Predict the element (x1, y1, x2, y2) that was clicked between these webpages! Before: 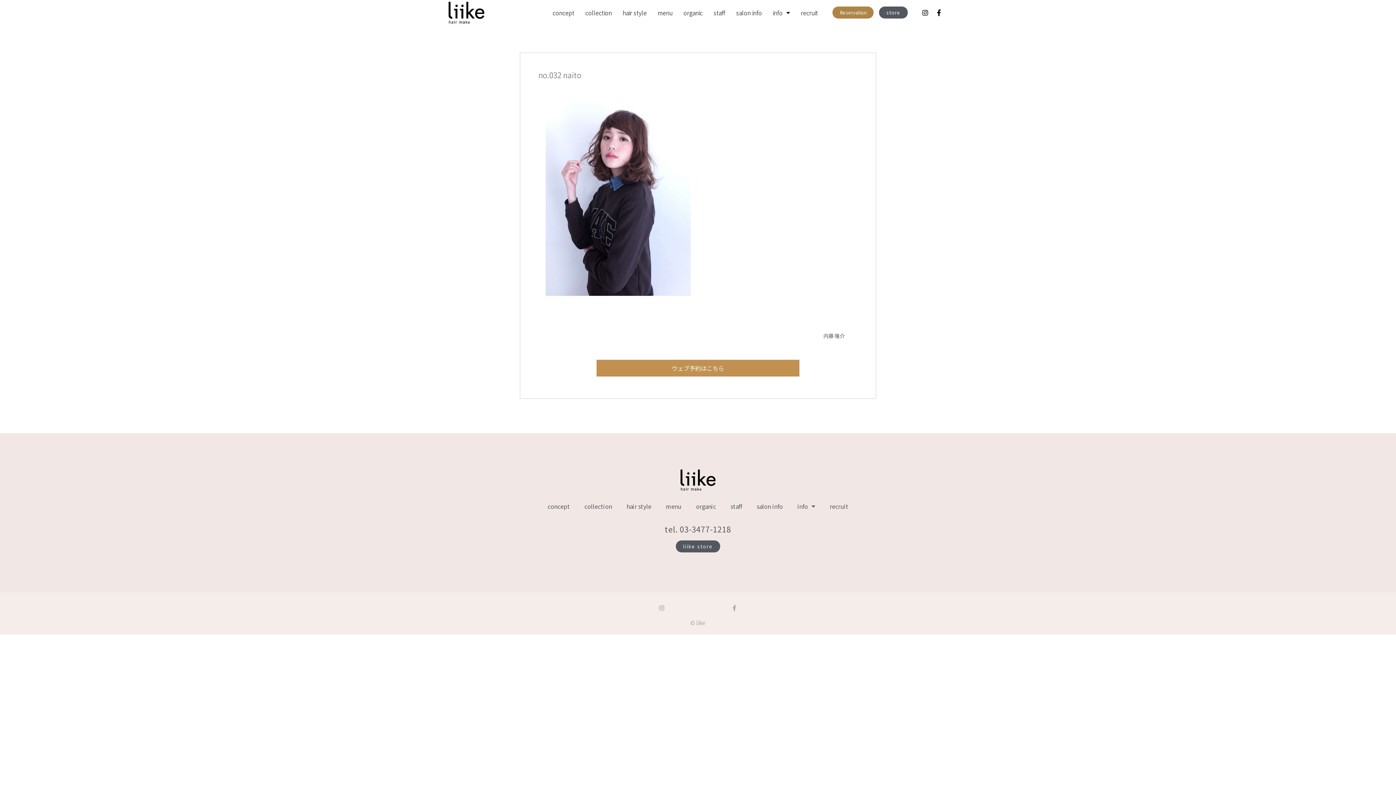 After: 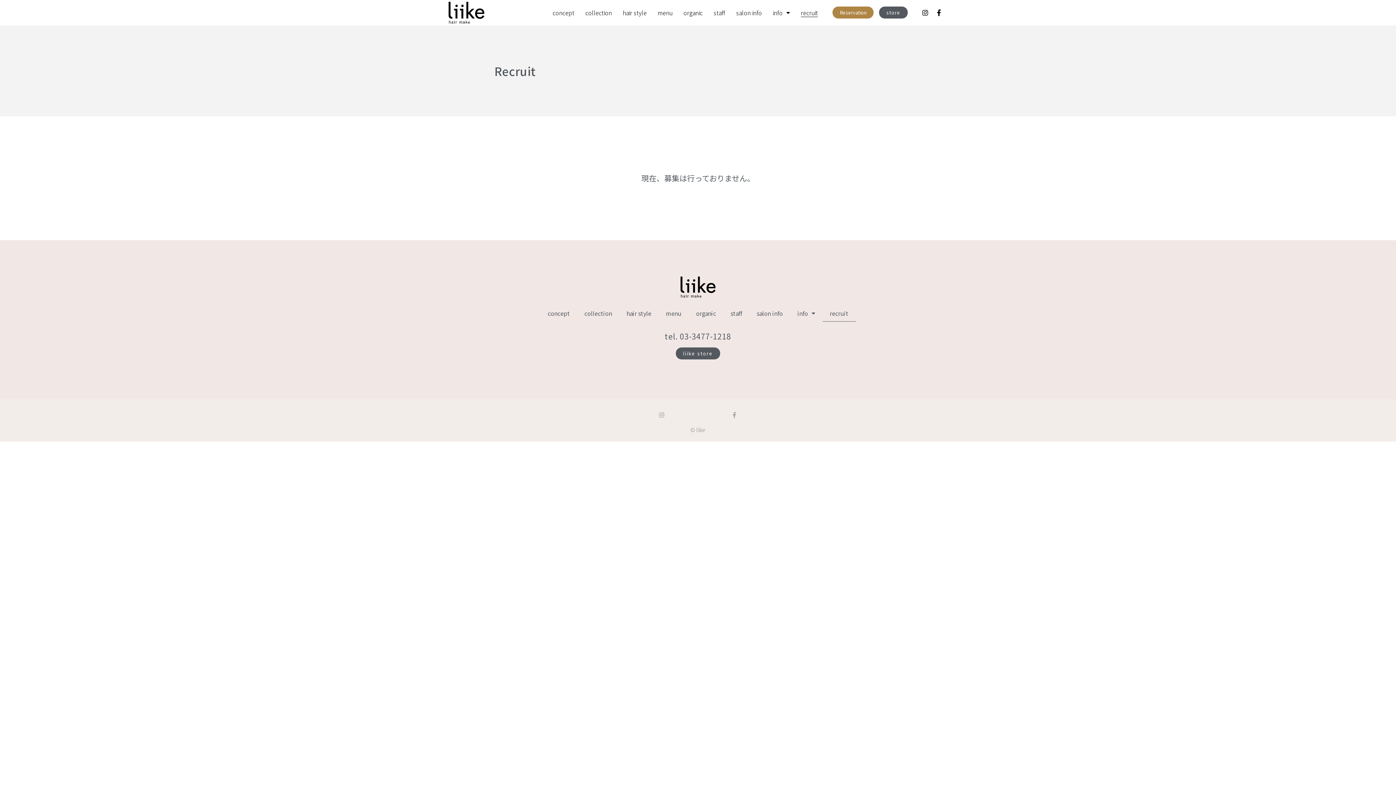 Action: label: recruit bbox: (801, 8, 818, 17)